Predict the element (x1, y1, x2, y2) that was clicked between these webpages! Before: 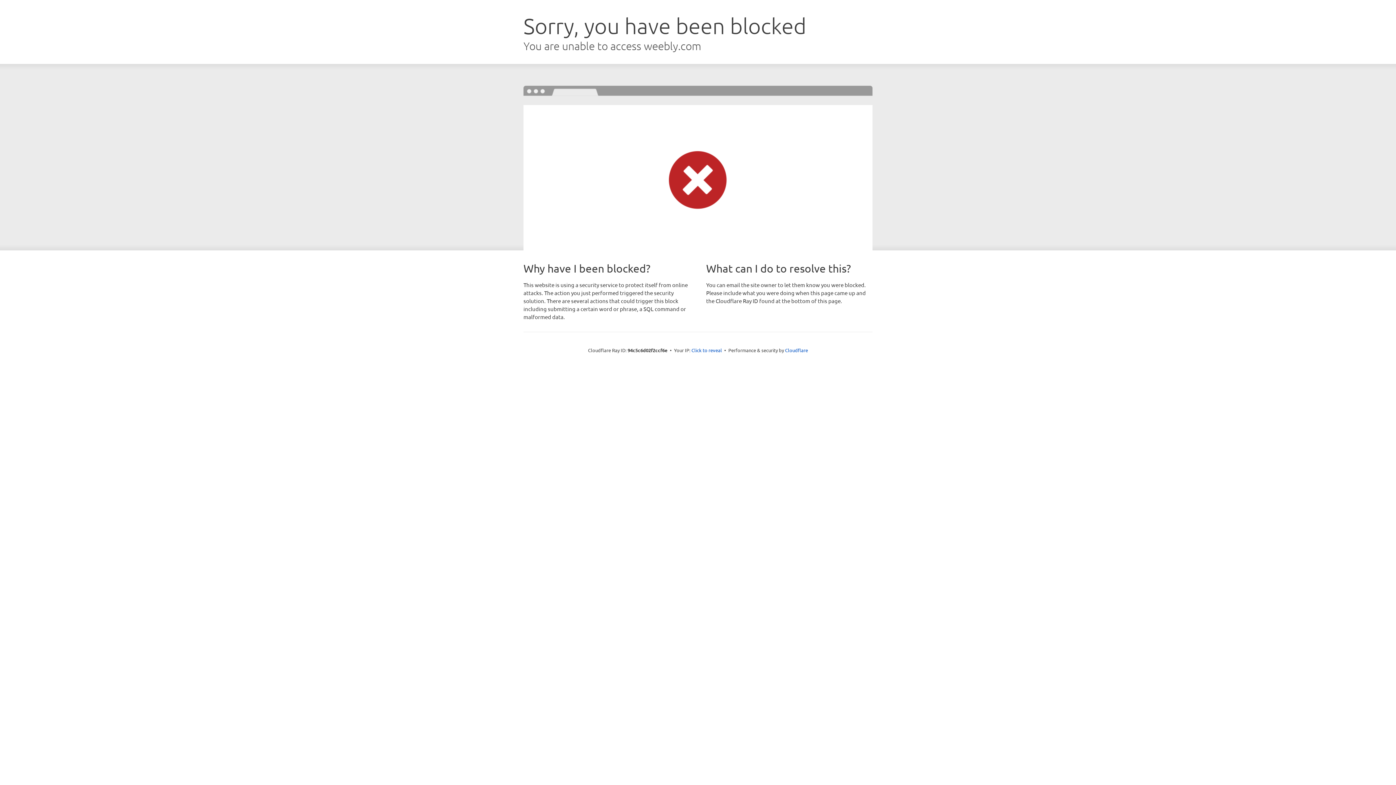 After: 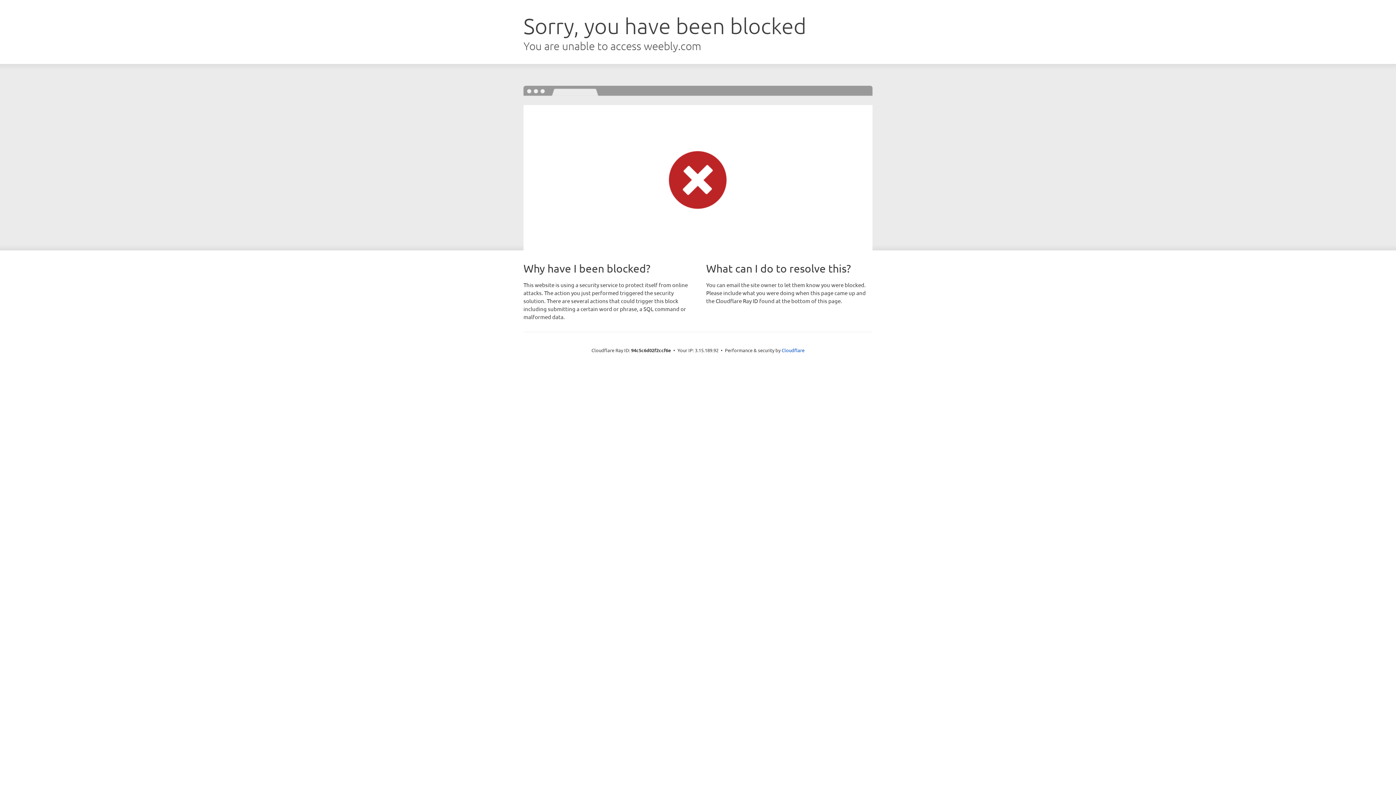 Action: label: Click to reveal bbox: (691, 346, 722, 353)